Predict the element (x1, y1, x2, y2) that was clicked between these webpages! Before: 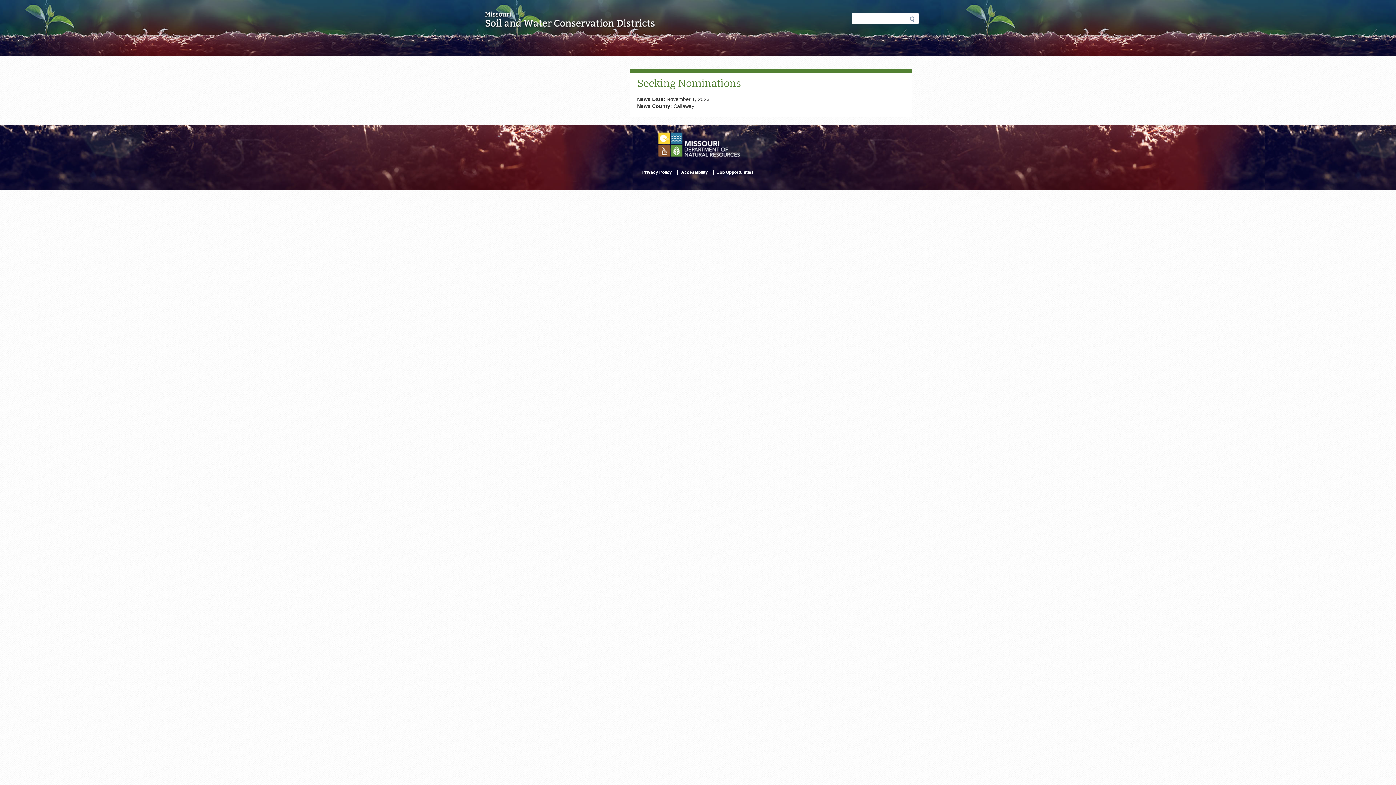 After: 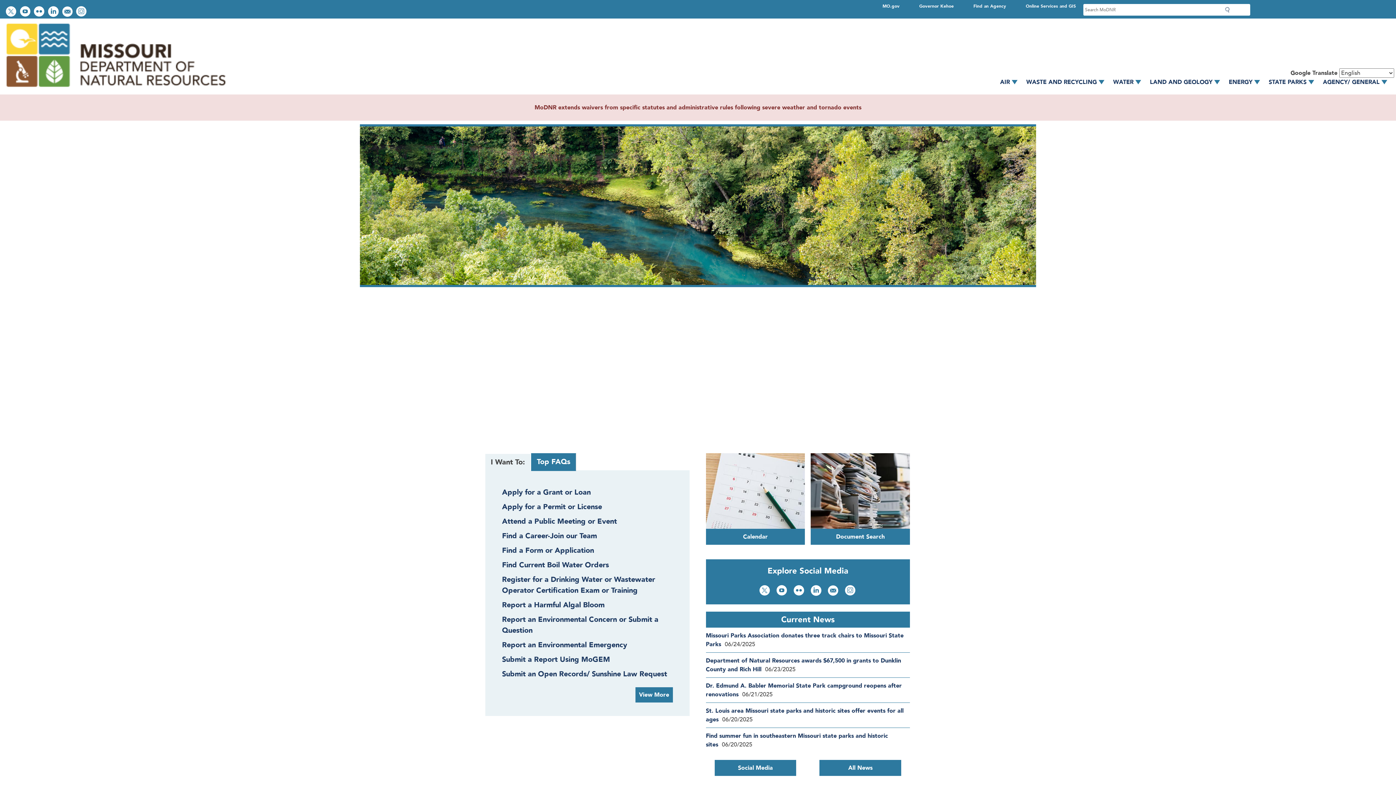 Action: bbox: (652, 157, 743, 163)